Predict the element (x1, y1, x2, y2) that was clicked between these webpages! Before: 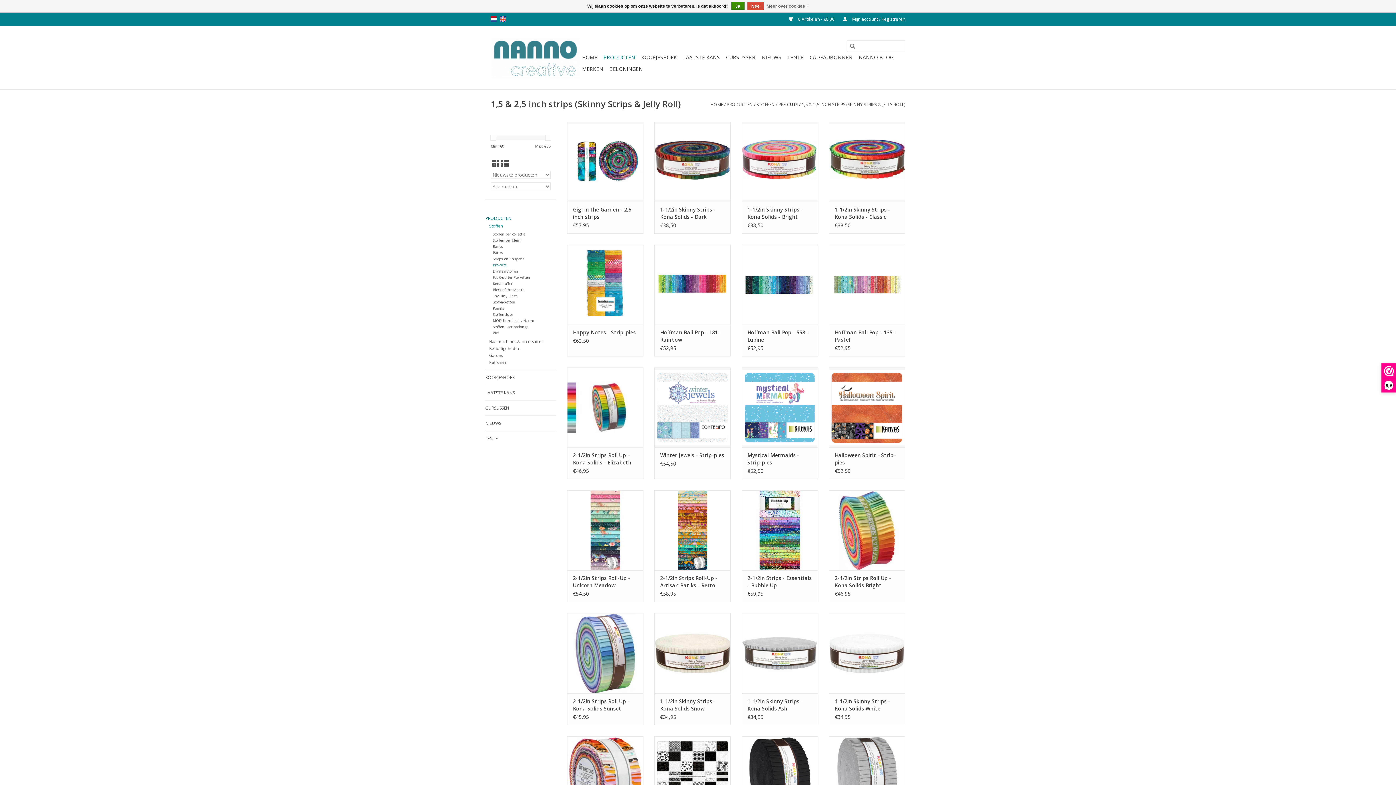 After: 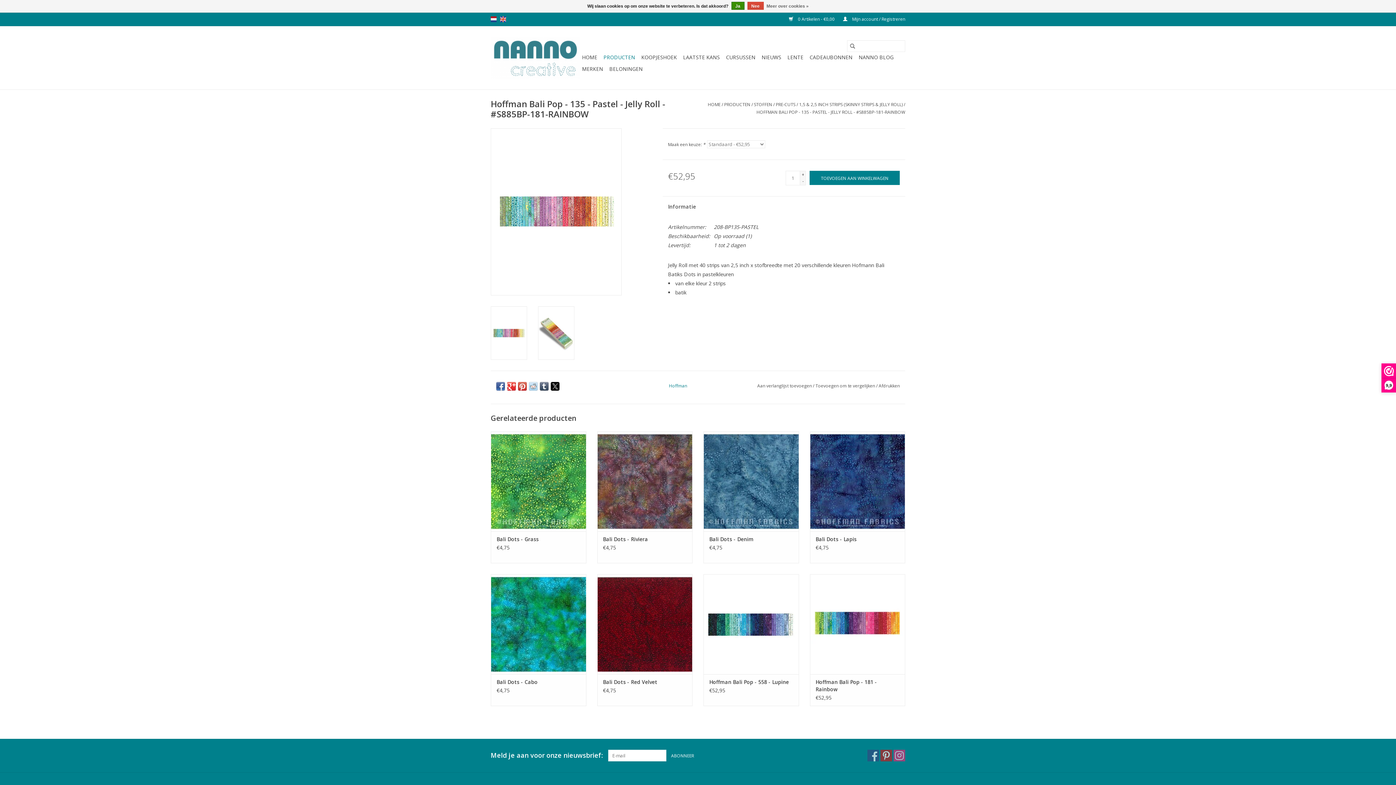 Action: bbox: (834, 329, 899, 343) label: Hoffman Bali Pop - 135 - Pastel